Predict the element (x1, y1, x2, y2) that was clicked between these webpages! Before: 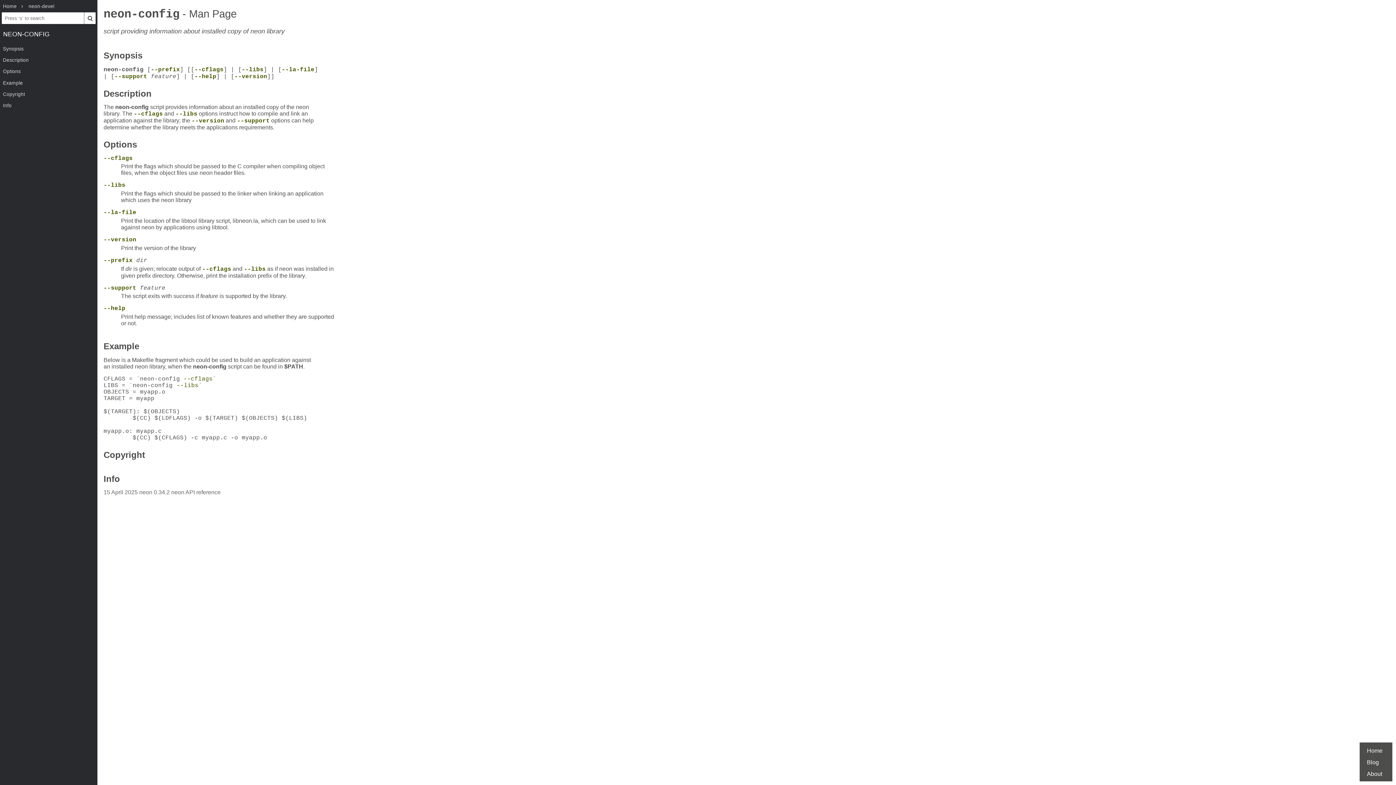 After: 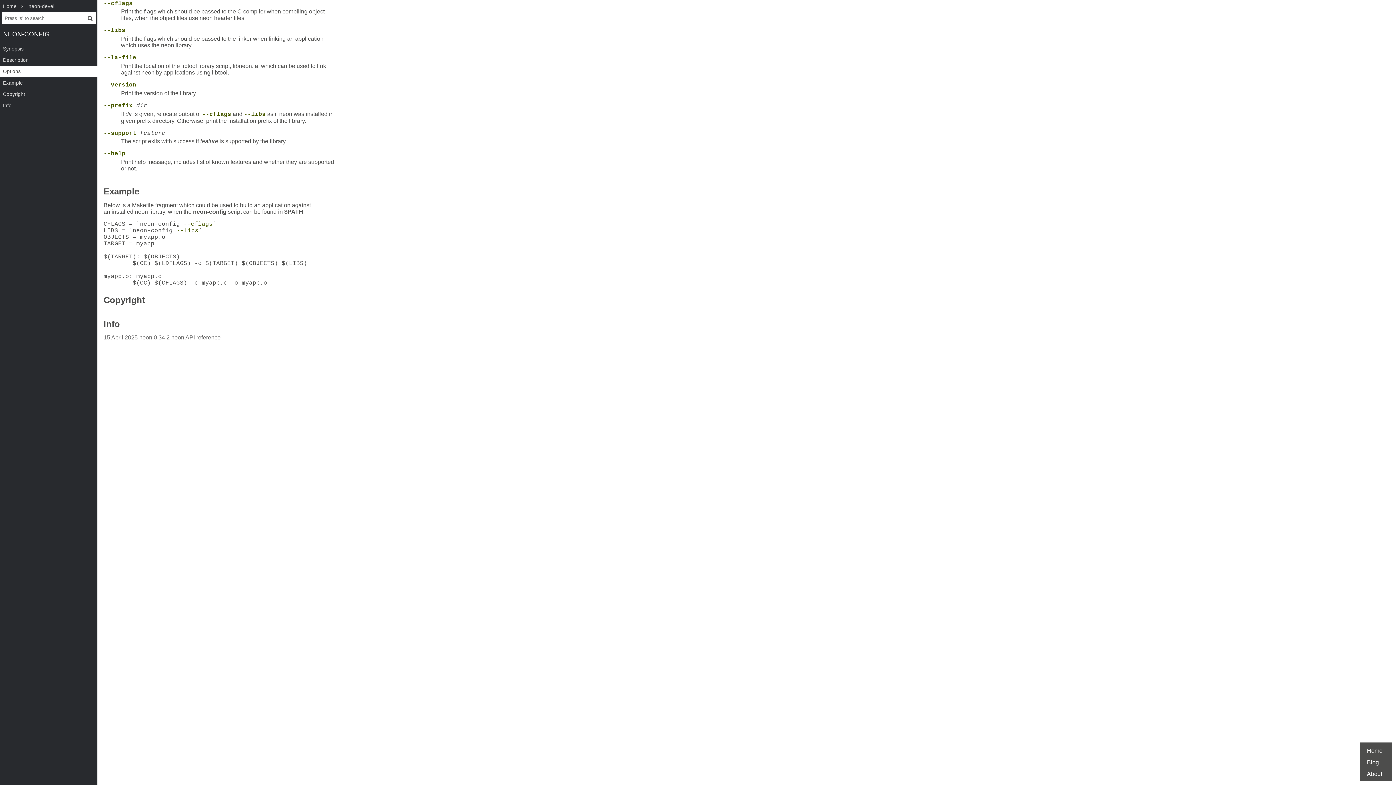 Action: label: --cflags bbox: (133, 110, 162, 117)